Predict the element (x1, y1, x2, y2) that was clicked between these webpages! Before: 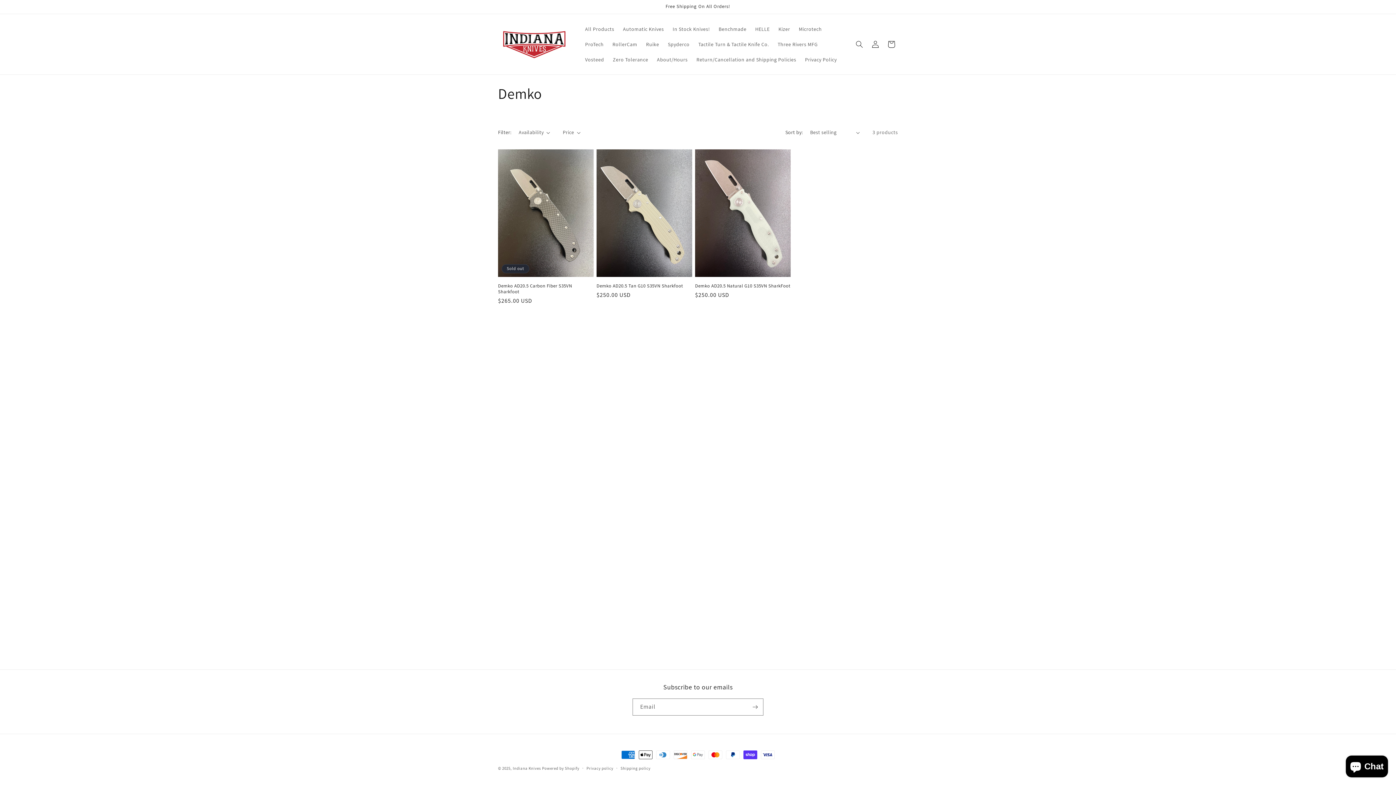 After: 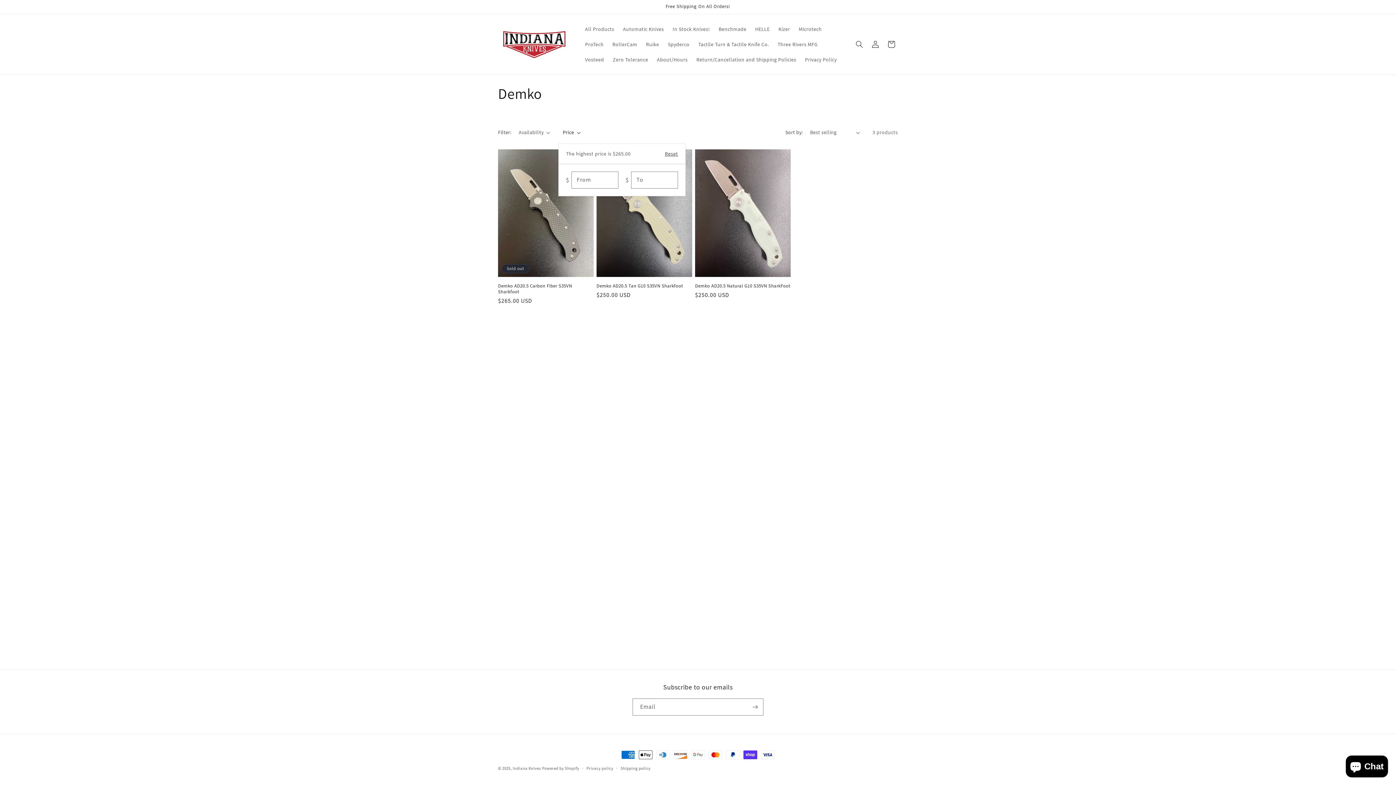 Action: bbox: (562, 128, 580, 136) label: Price